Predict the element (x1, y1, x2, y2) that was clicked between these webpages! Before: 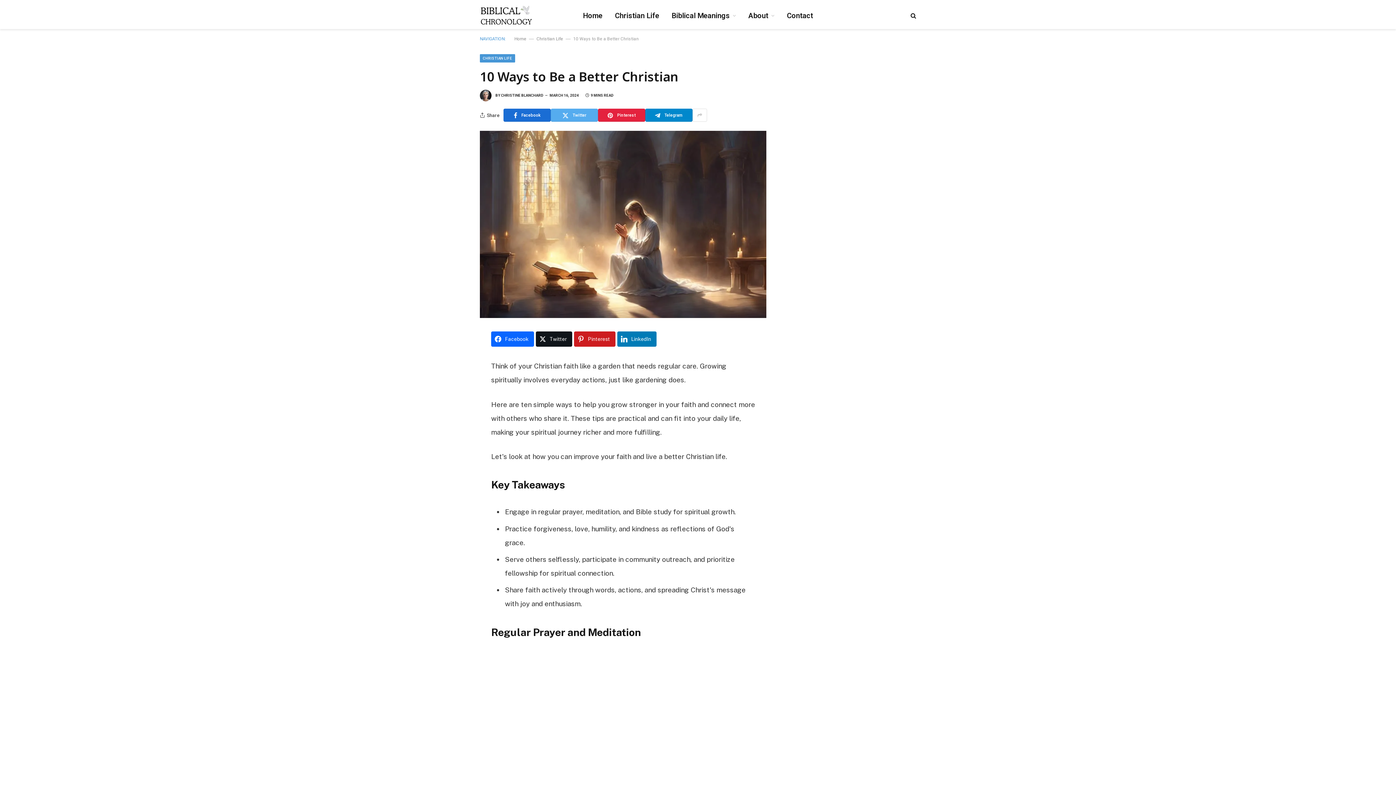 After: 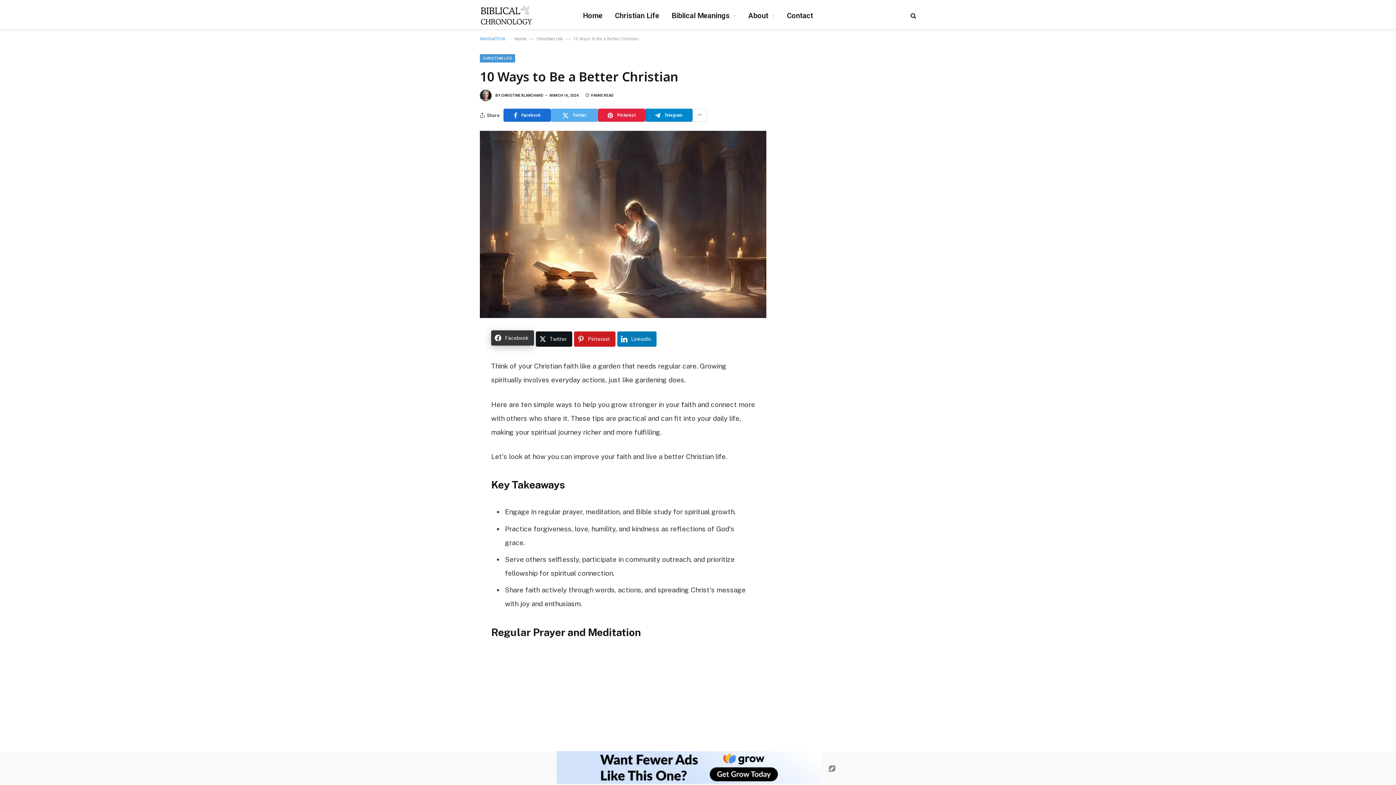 Action: bbox: (491, 331, 534, 346) label: Facebook